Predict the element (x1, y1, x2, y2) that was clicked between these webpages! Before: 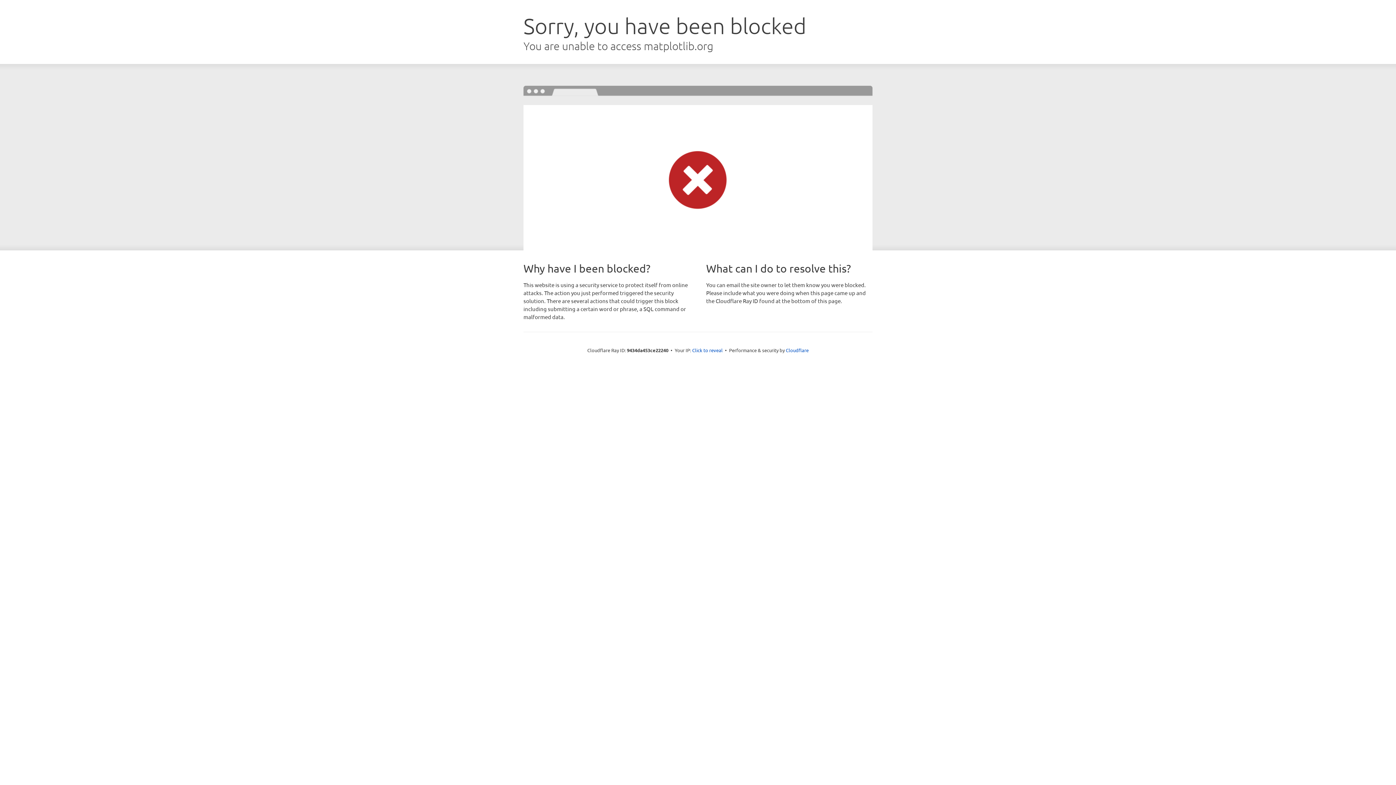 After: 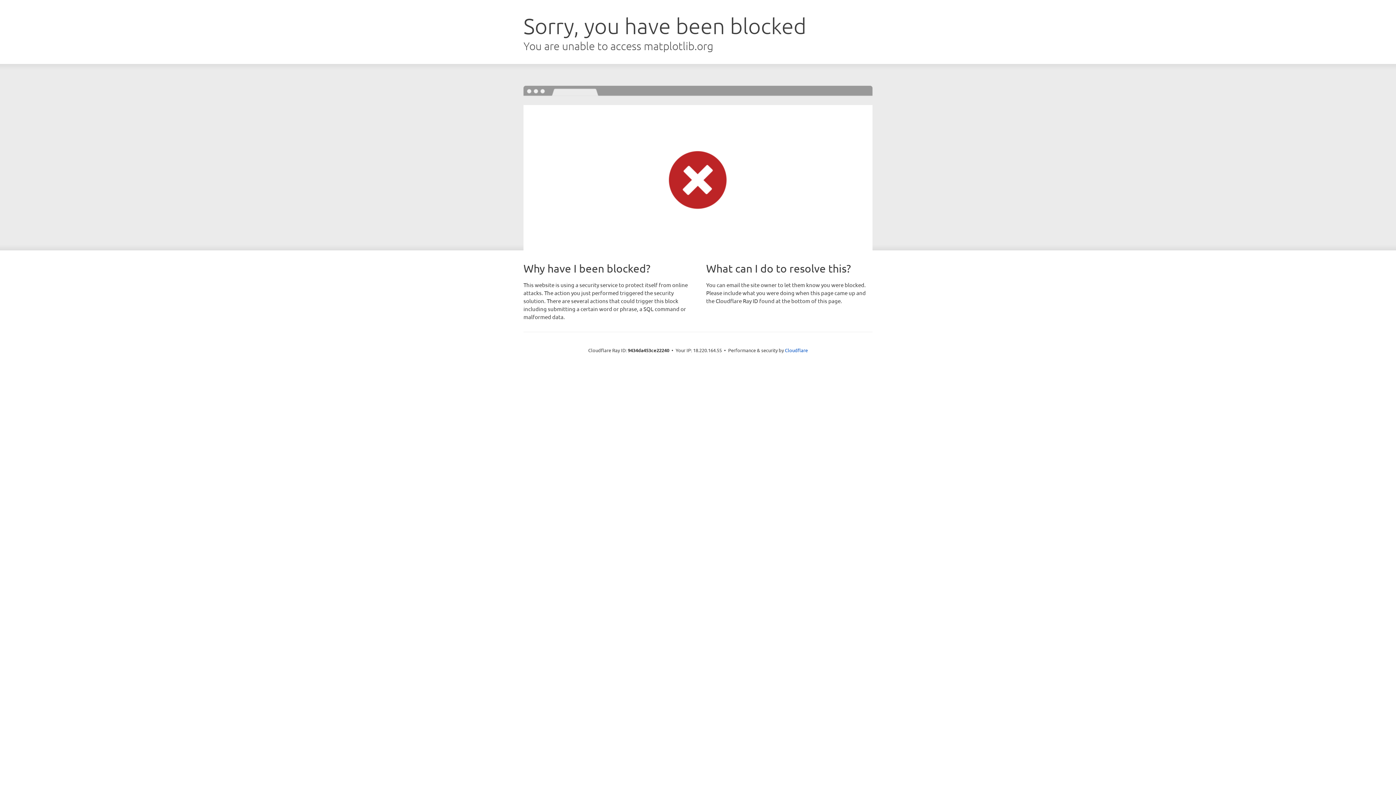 Action: label: Click to reveal bbox: (692, 346, 722, 353)